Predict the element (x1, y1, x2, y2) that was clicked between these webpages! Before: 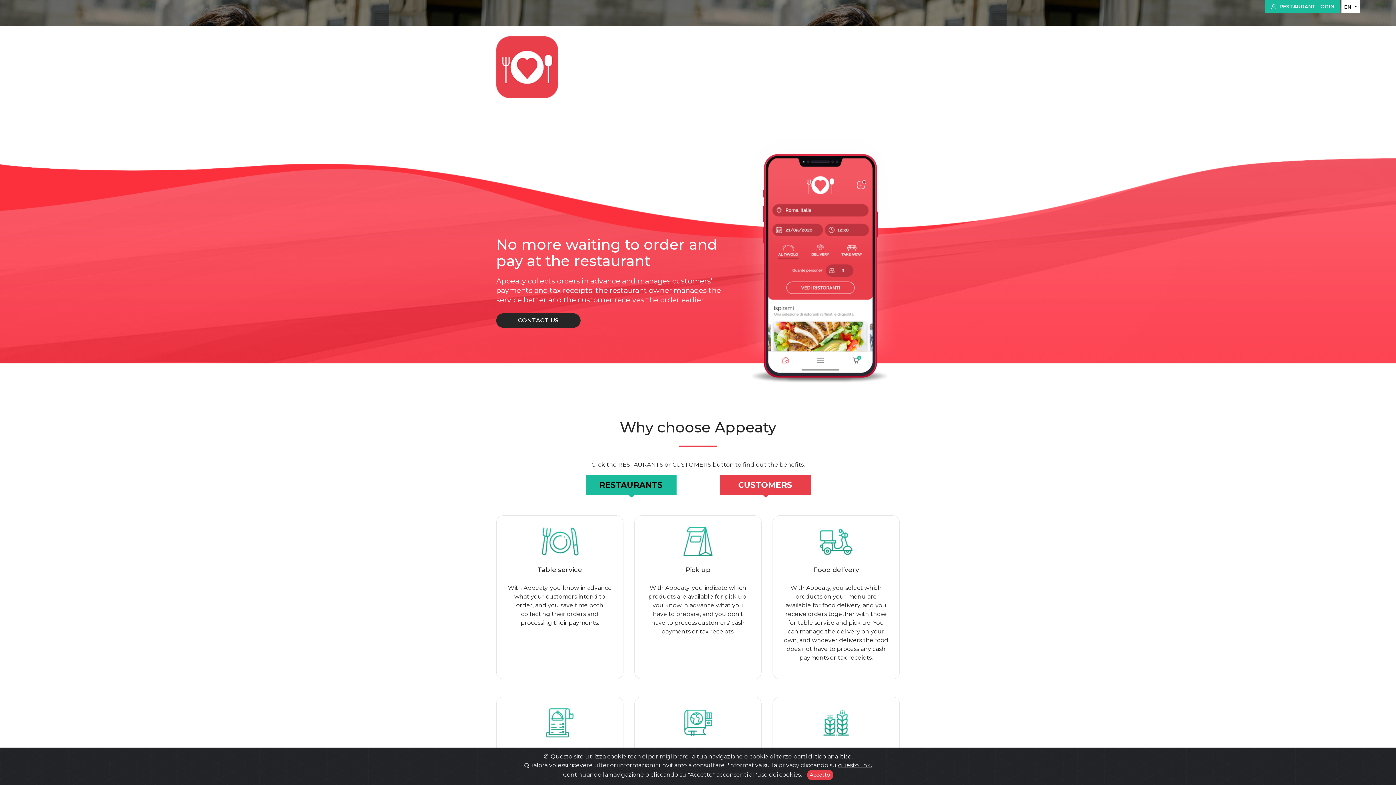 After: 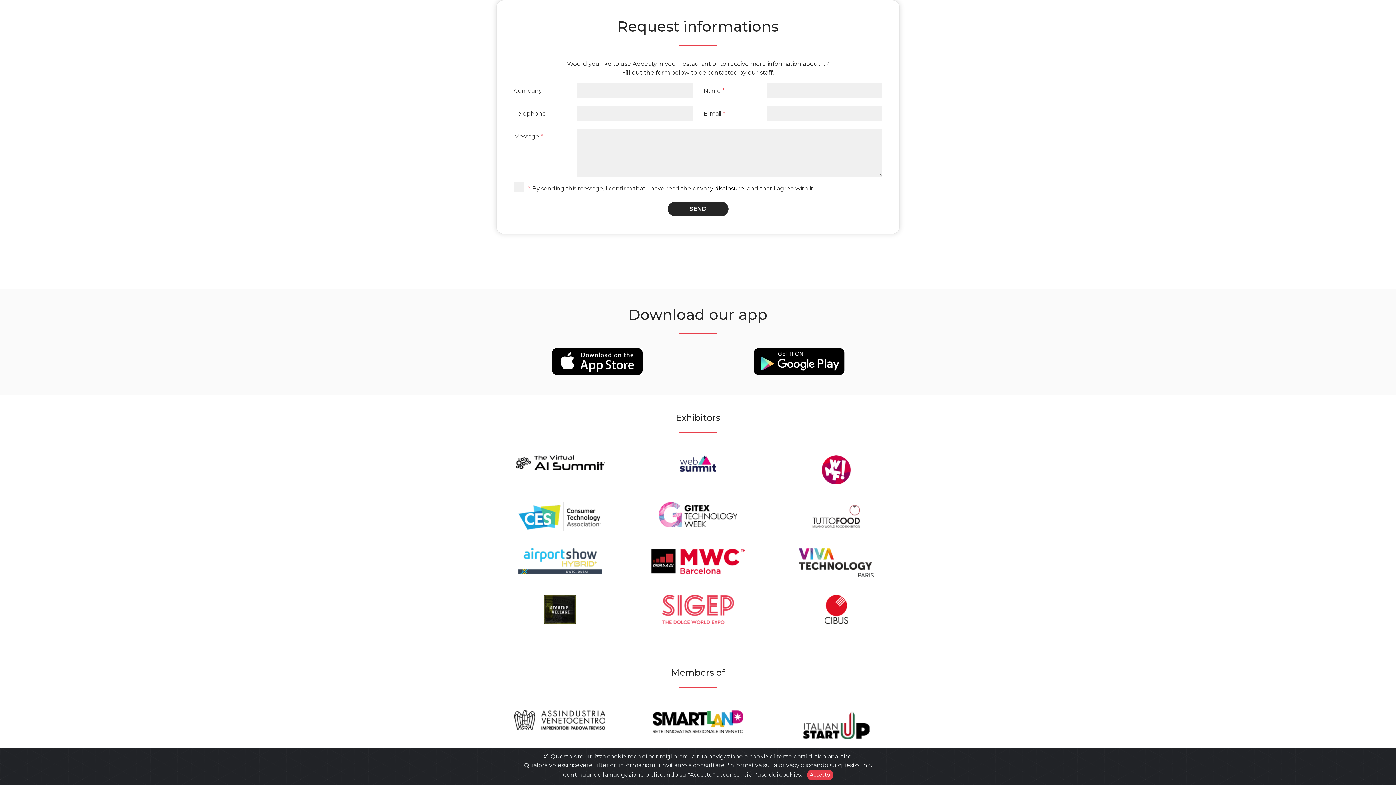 Action: bbox: (496, 313, 580, 328) label: CONTACT US